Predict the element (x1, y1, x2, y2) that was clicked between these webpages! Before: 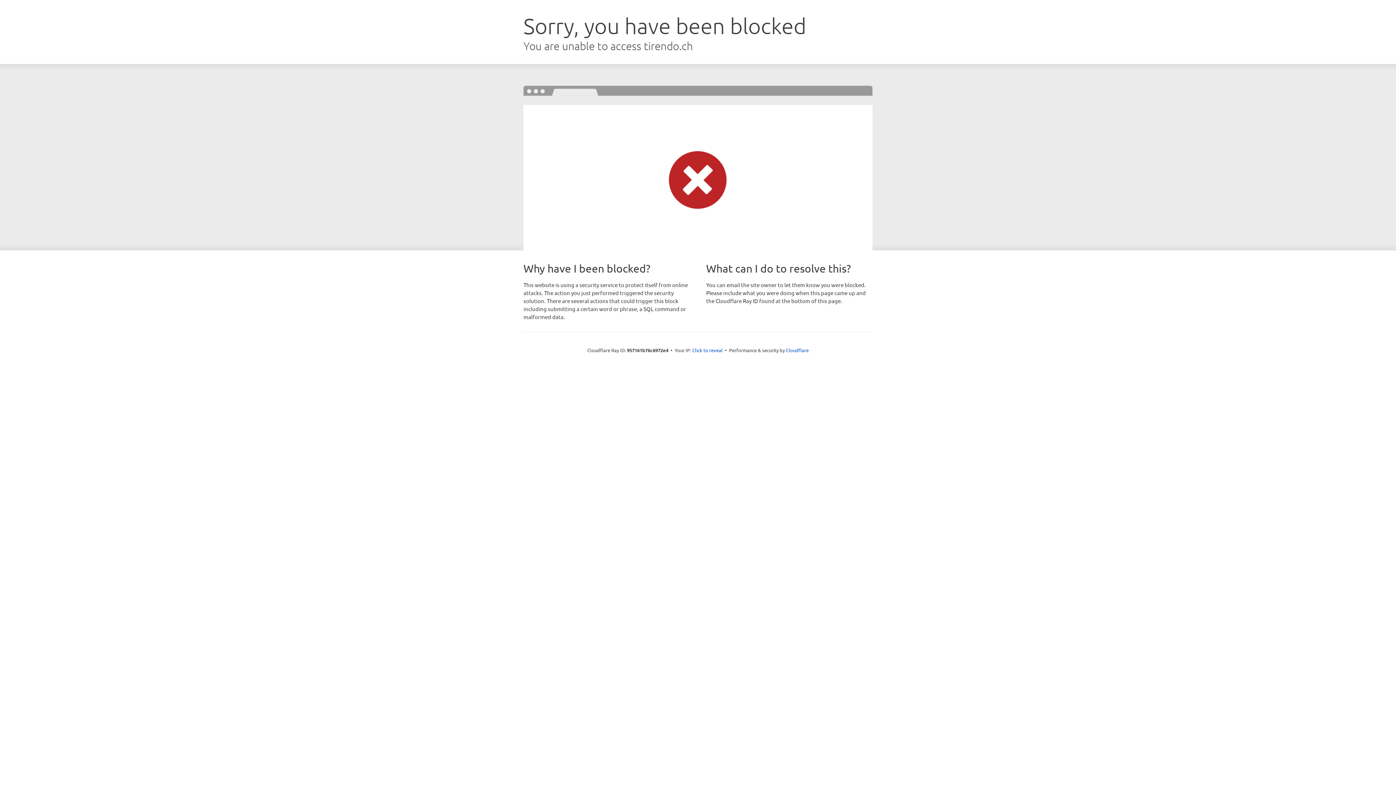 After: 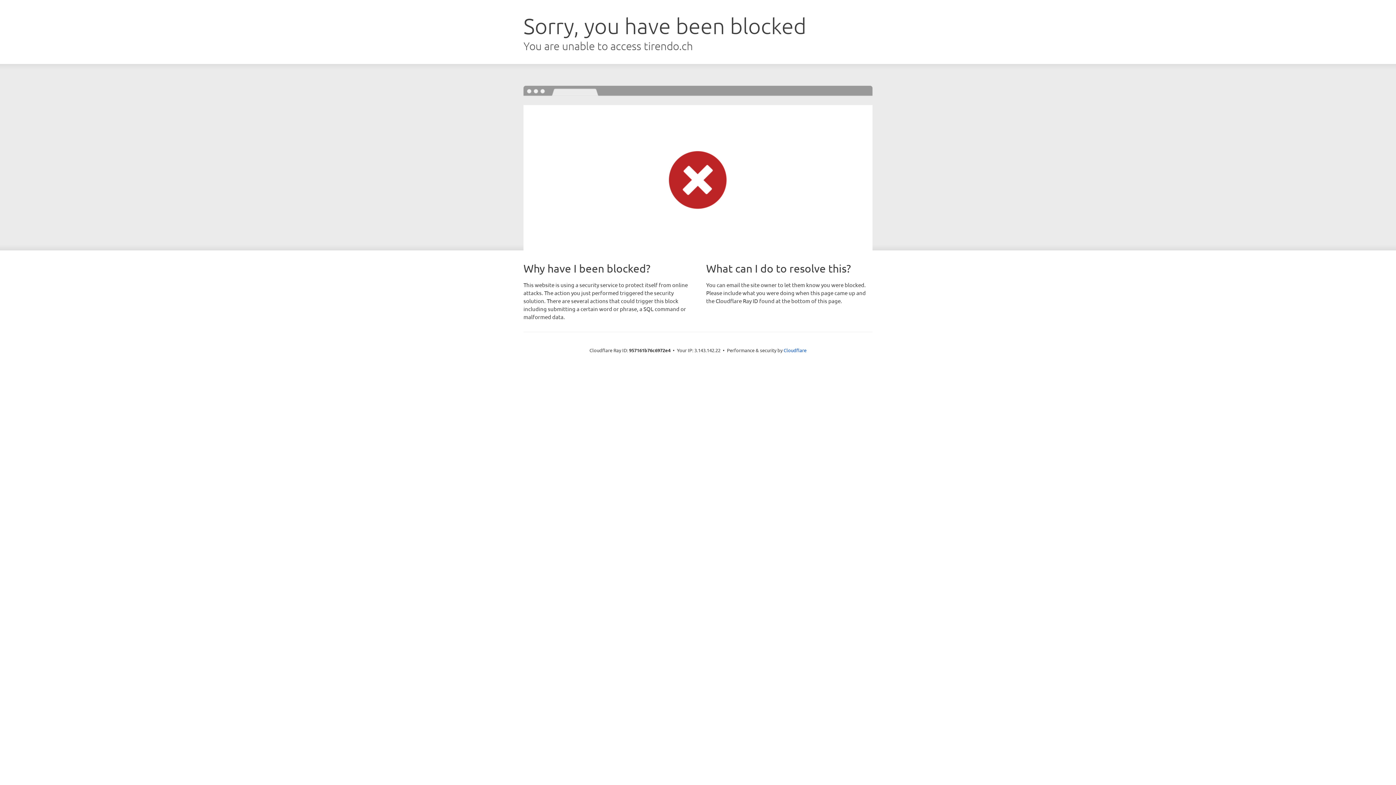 Action: bbox: (692, 346, 722, 353) label: Click to reveal